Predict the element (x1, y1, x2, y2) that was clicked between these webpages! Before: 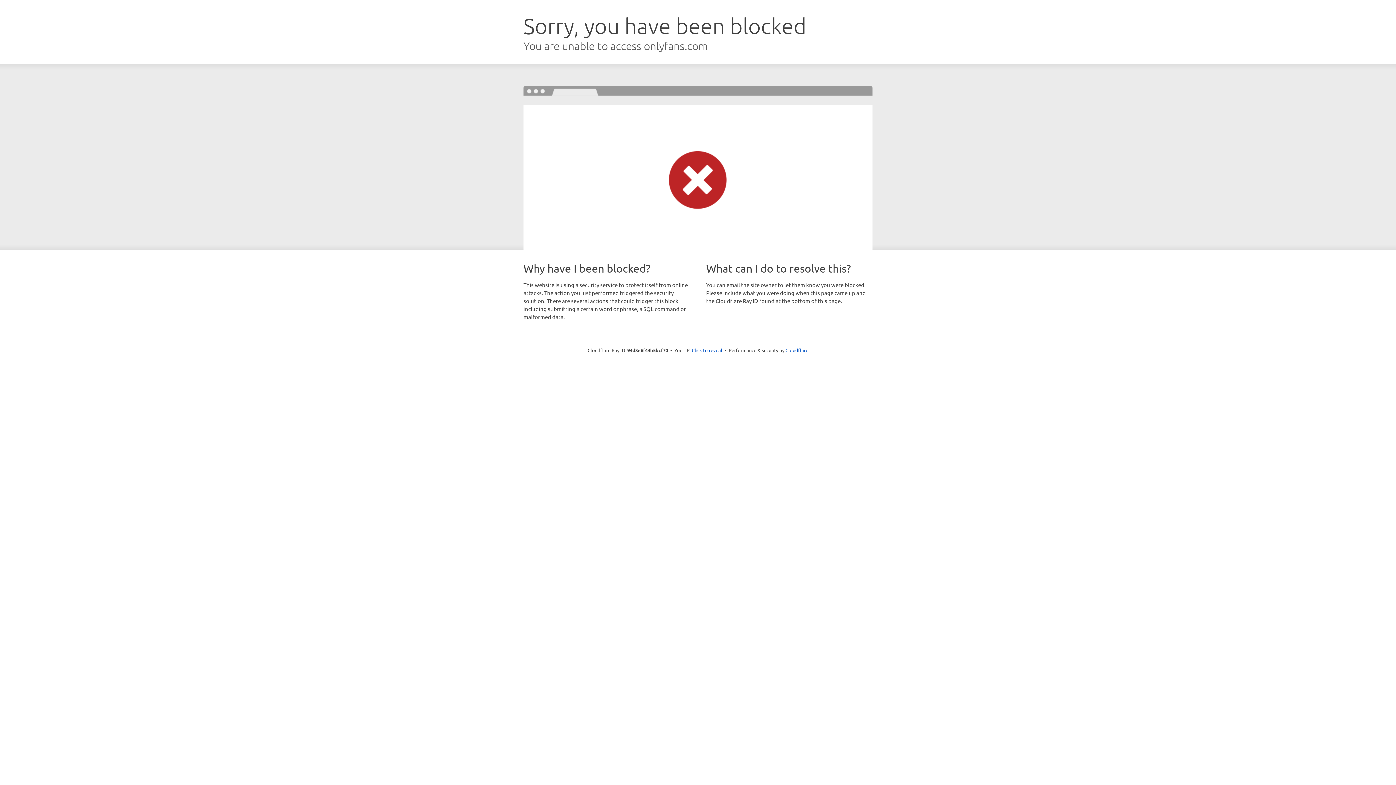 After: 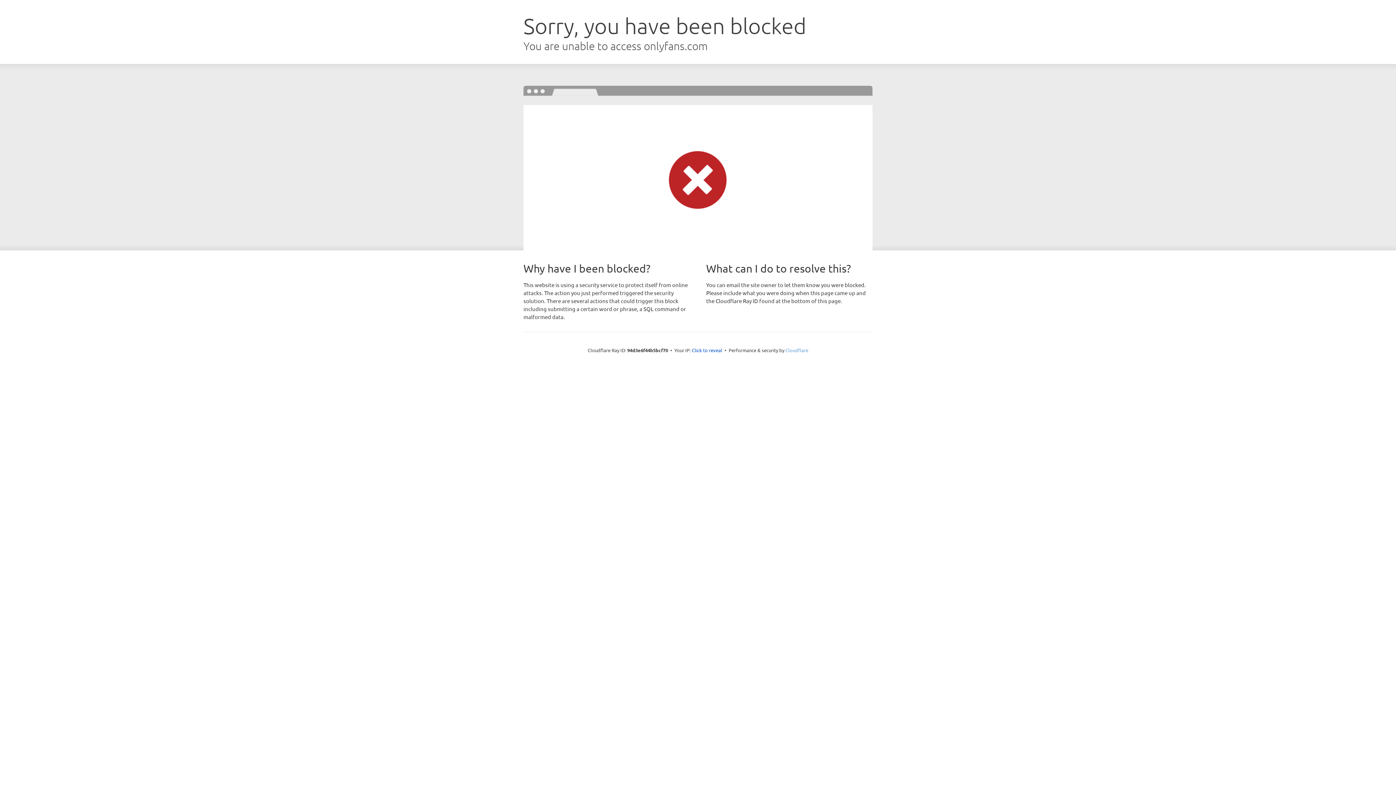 Action: label: Cloudflare bbox: (785, 347, 808, 353)